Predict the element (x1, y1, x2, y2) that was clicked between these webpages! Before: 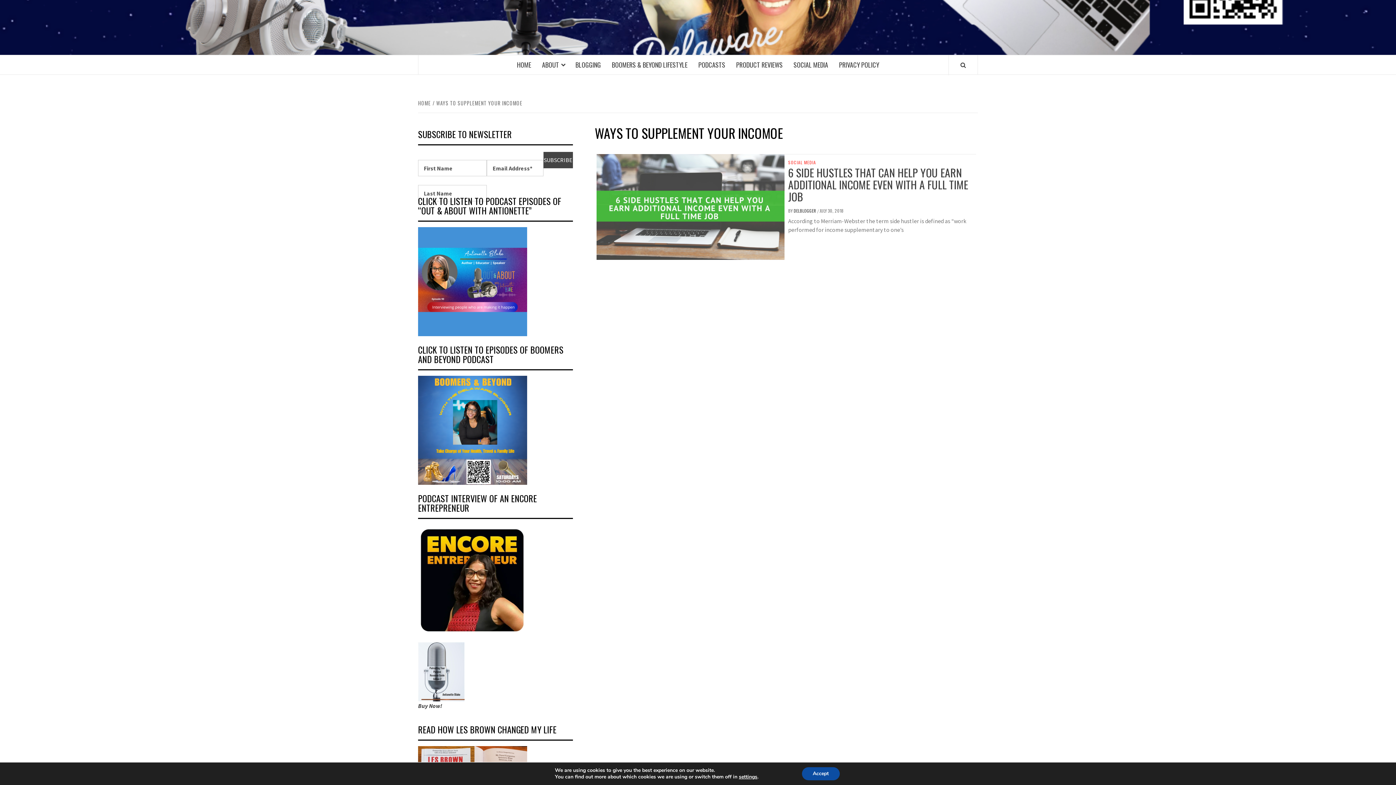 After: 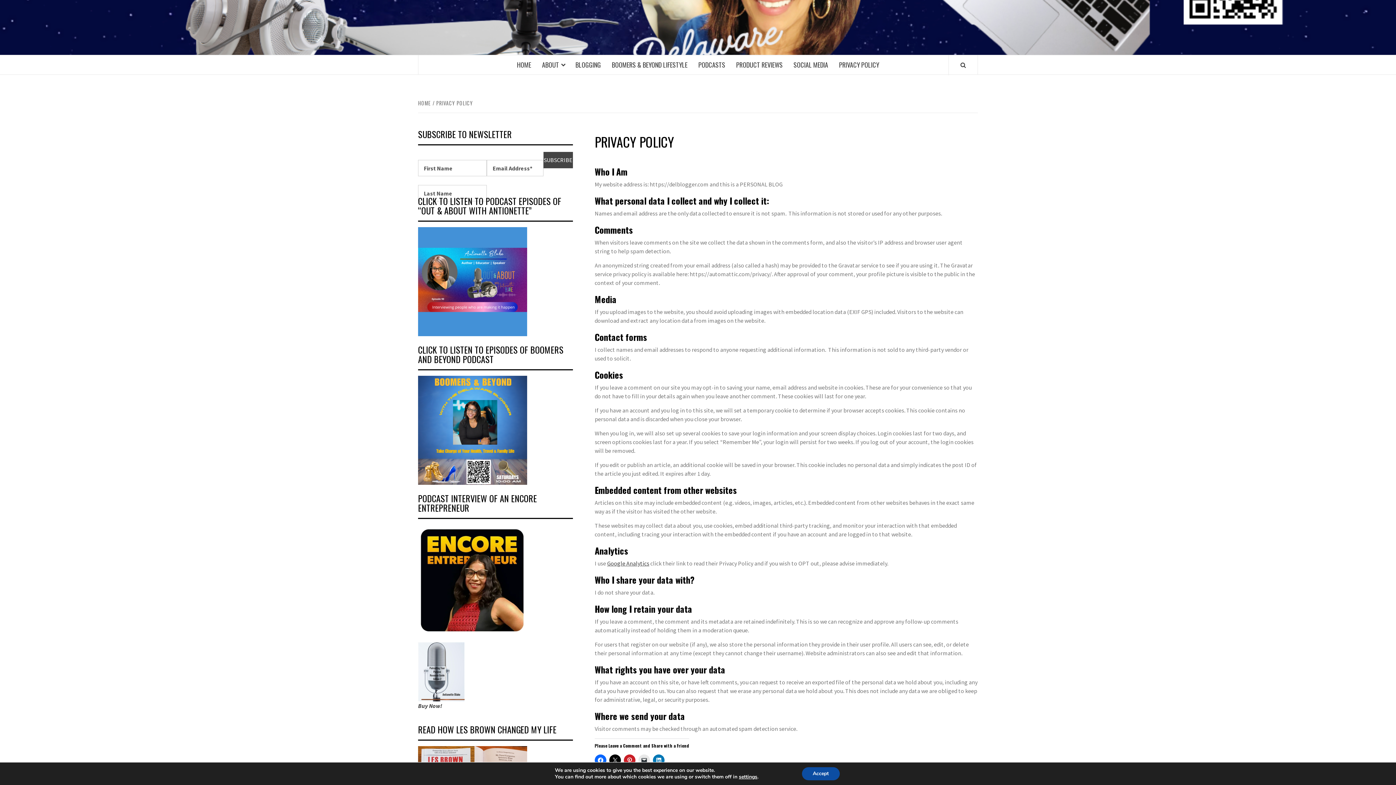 Action: label: PRIVACY POLICY bbox: (833, 55, 884, 74)